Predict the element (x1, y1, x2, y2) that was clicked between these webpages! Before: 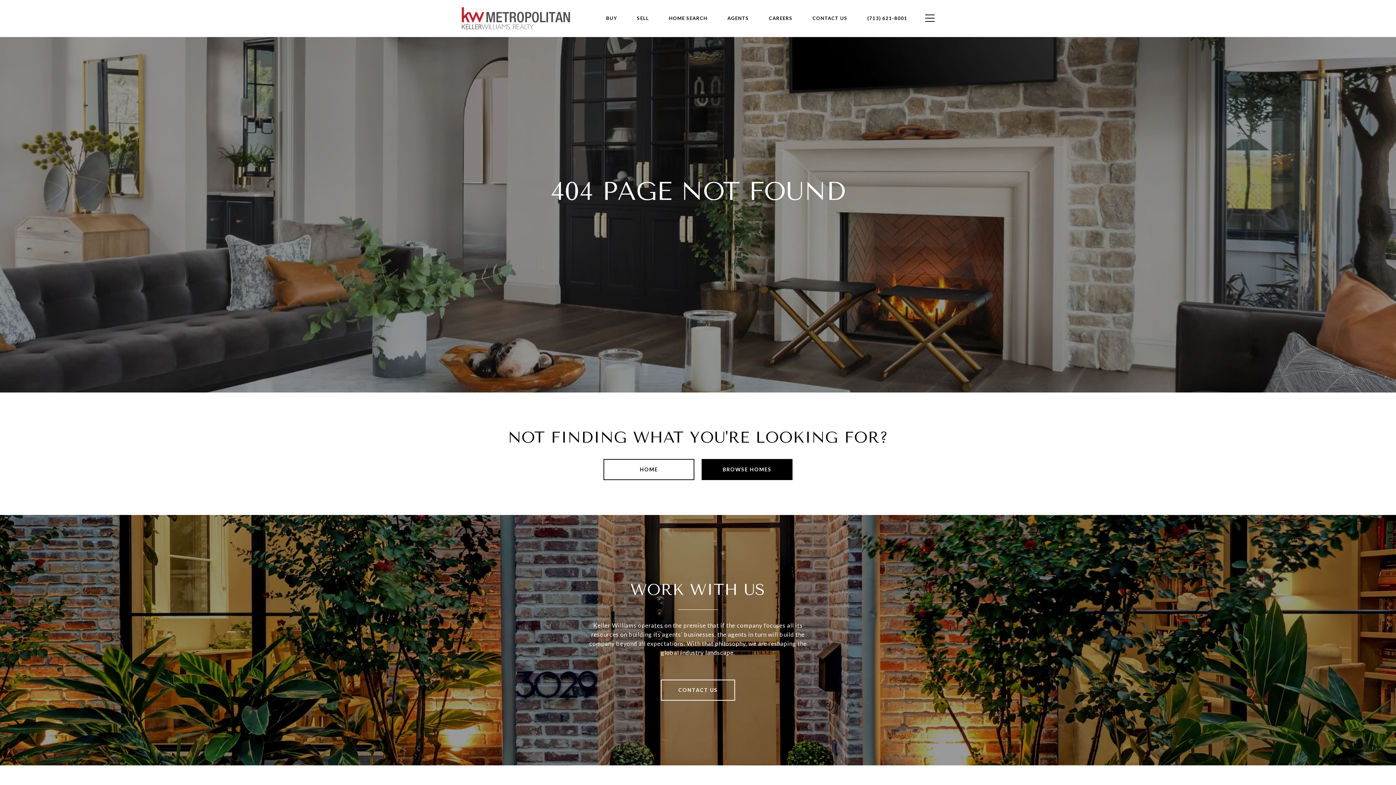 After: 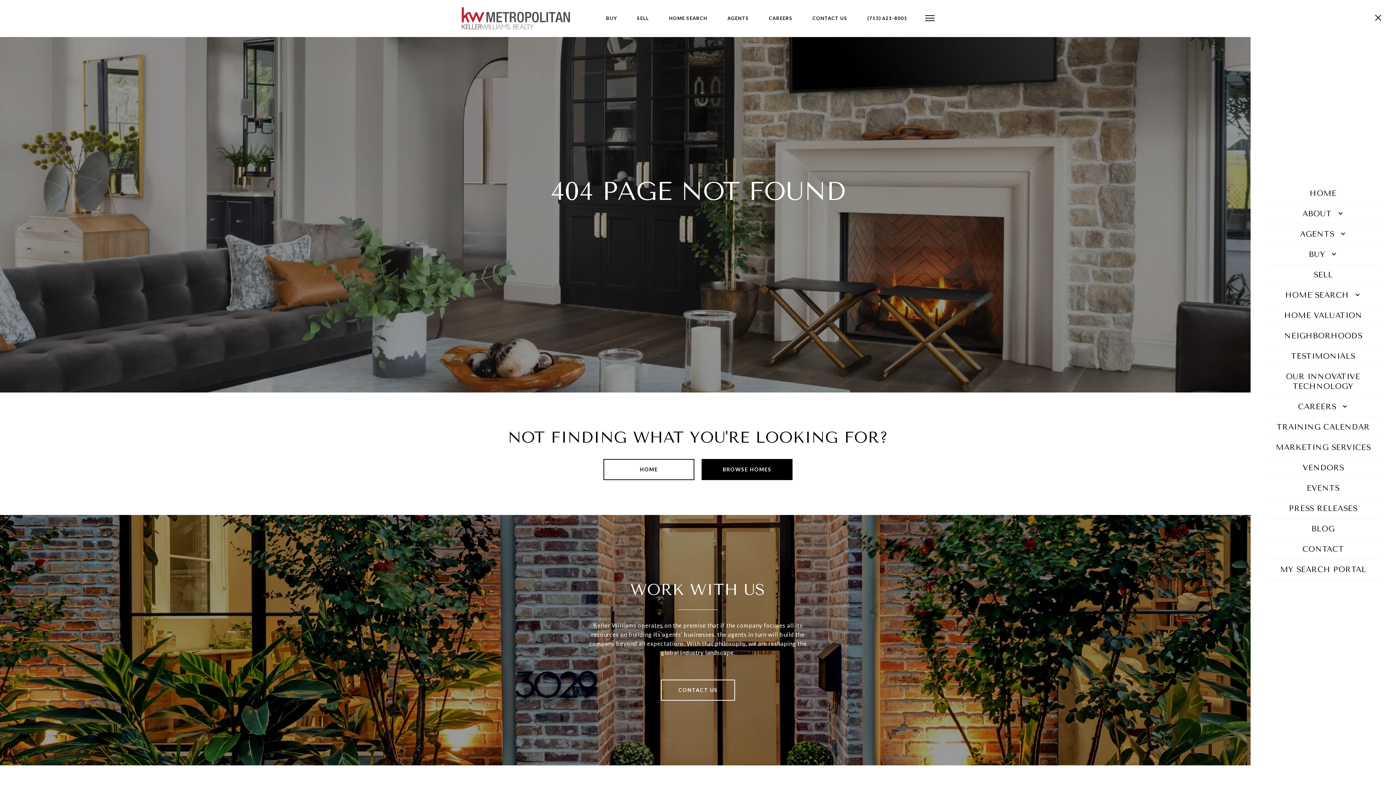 Action: bbox: (925, 13, 934, 22)